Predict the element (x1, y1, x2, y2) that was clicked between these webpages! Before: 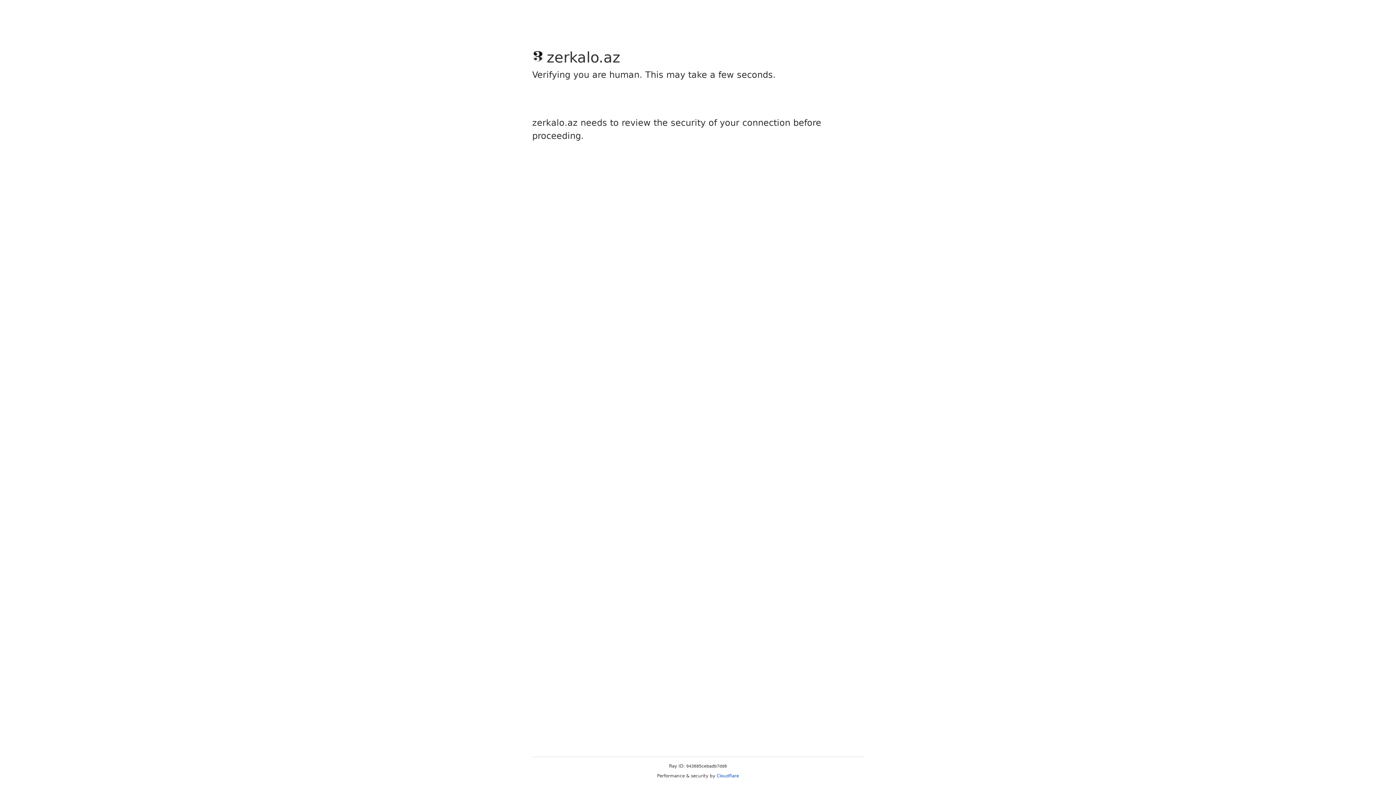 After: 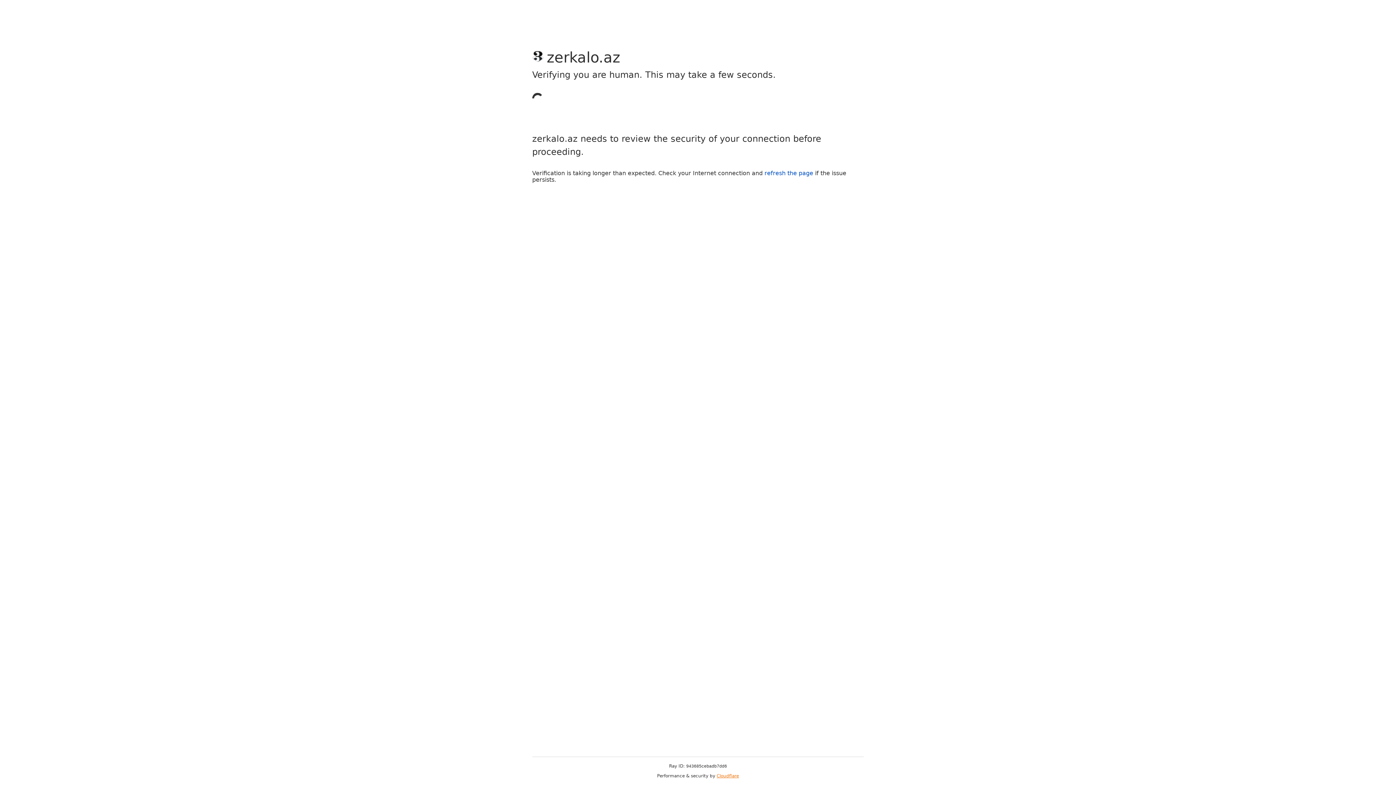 Action: label: Cloudflare bbox: (716, 773, 739, 778)